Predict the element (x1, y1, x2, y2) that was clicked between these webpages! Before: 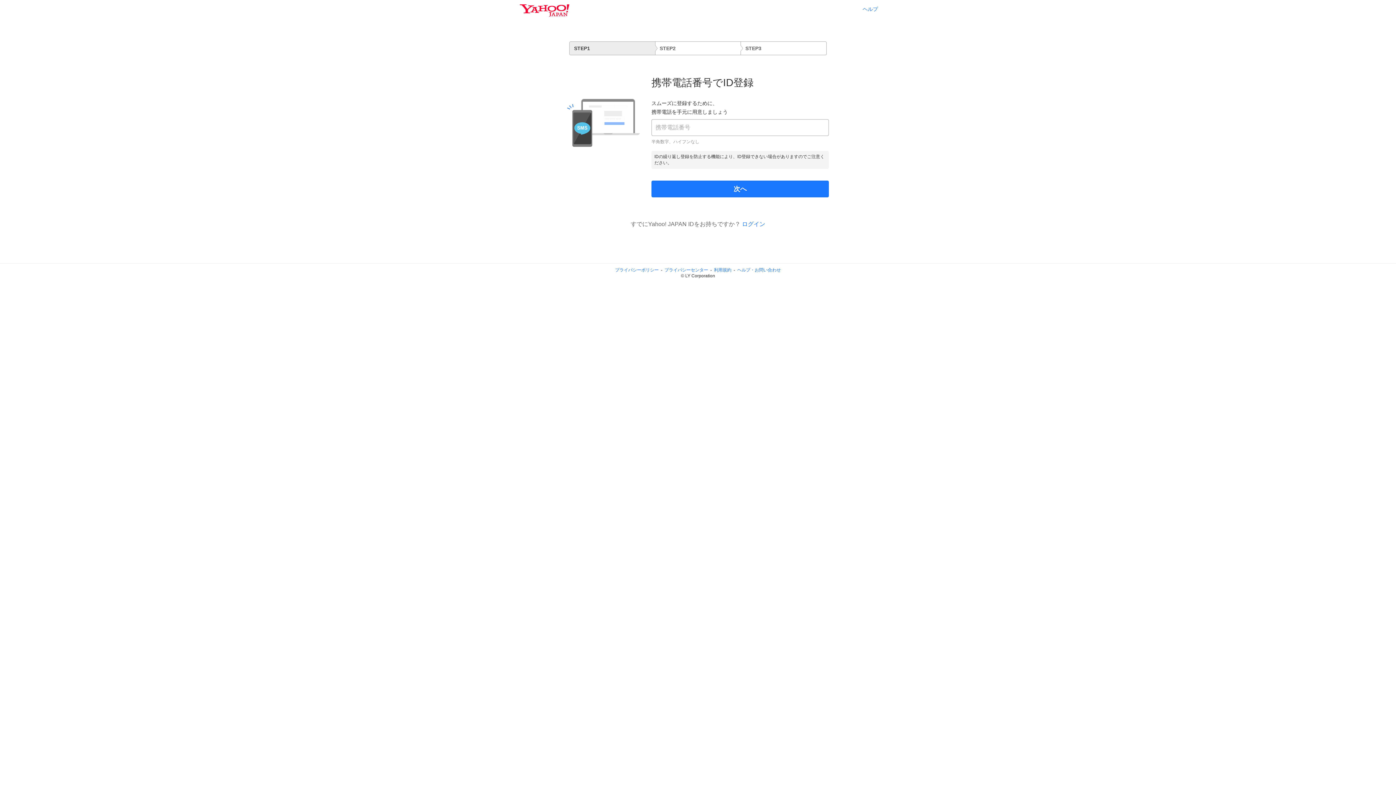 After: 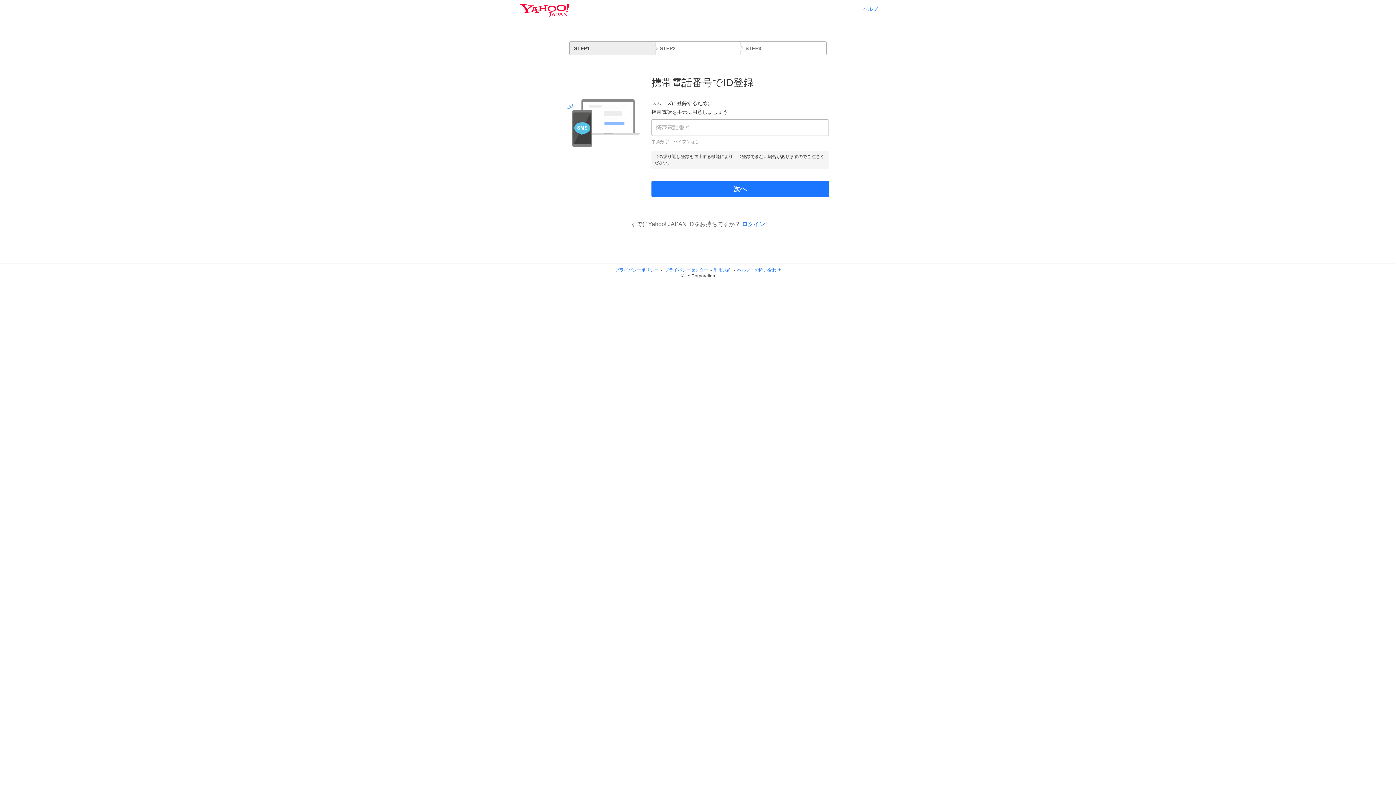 Action: label: ヘルプ・お問い合わせ bbox: (737, 267, 781, 272)